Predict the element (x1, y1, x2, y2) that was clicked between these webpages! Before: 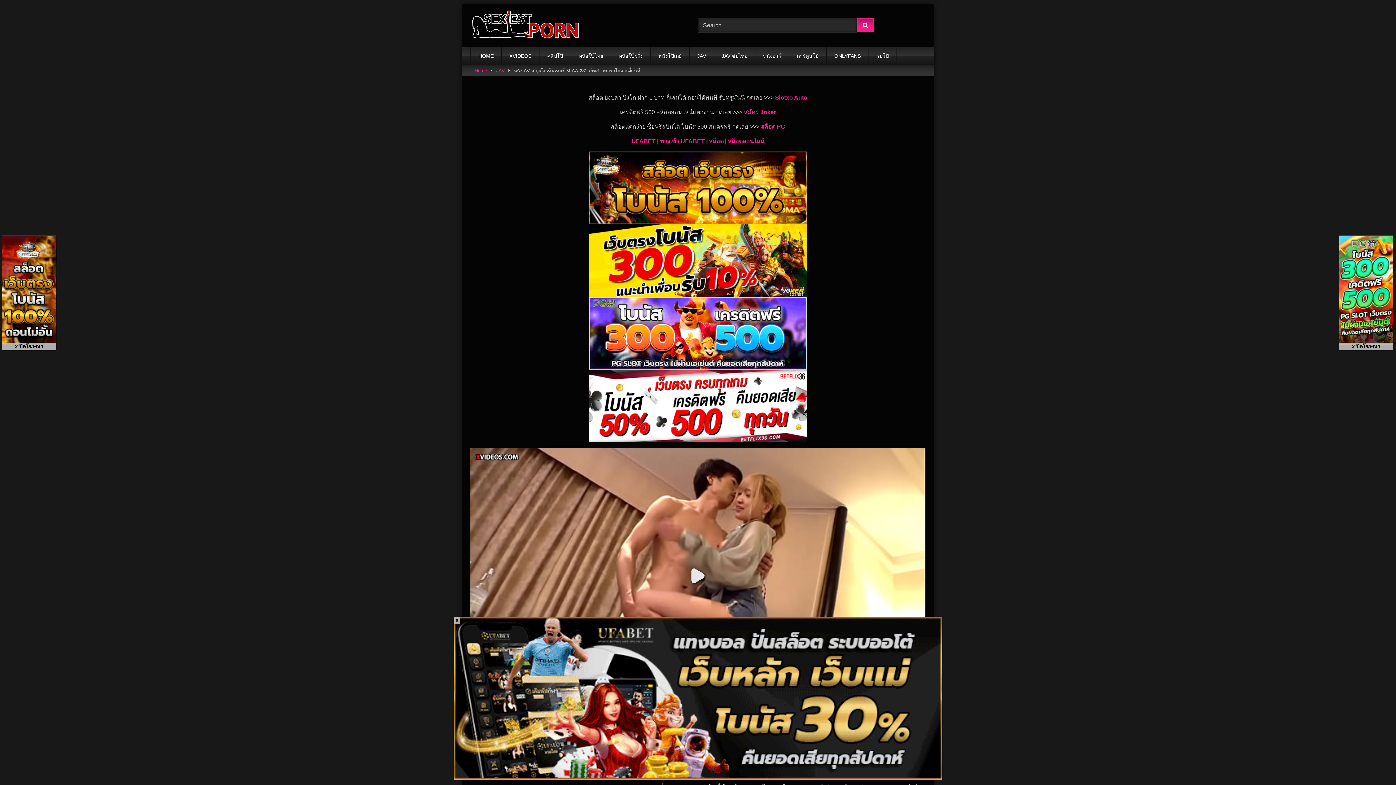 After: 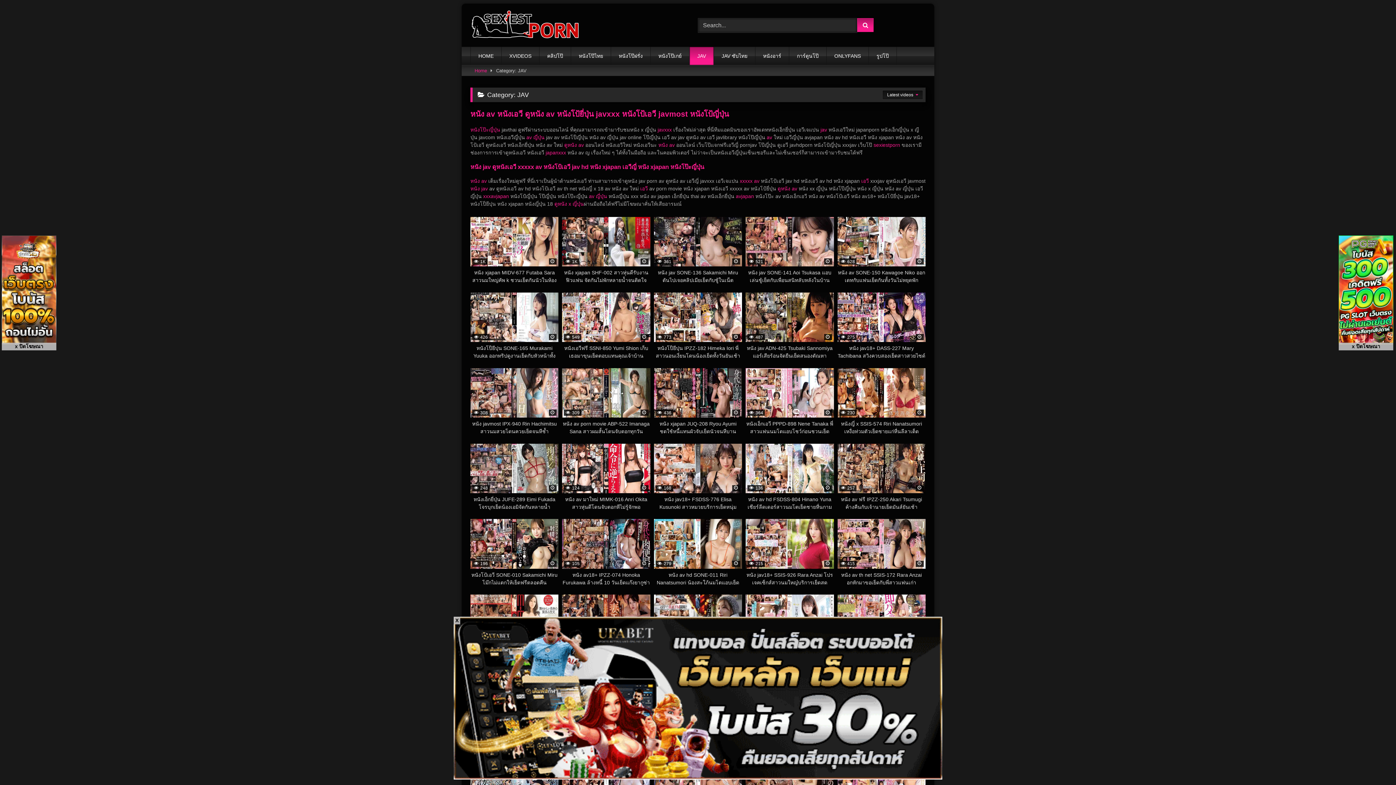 Action: bbox: (689, 46, 713, 65) label: JAV